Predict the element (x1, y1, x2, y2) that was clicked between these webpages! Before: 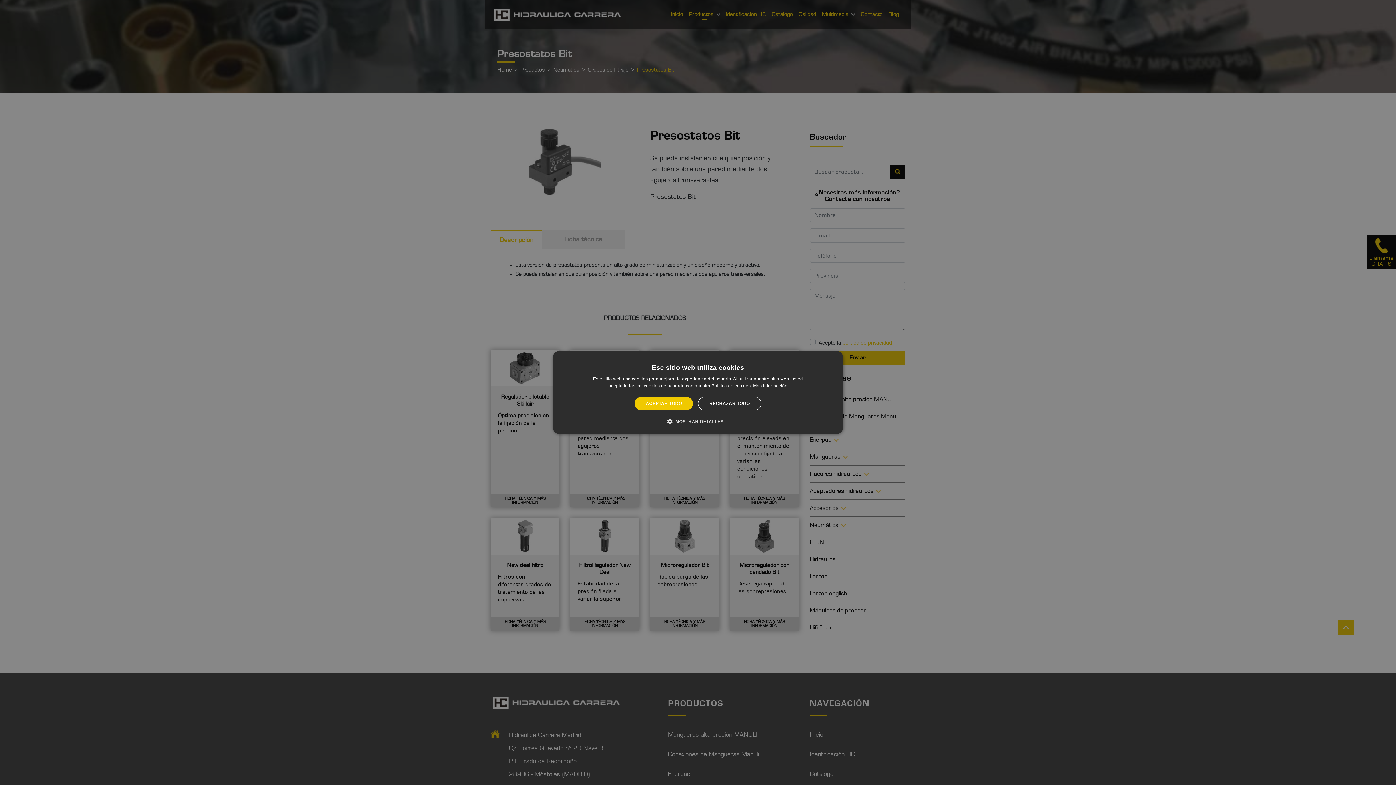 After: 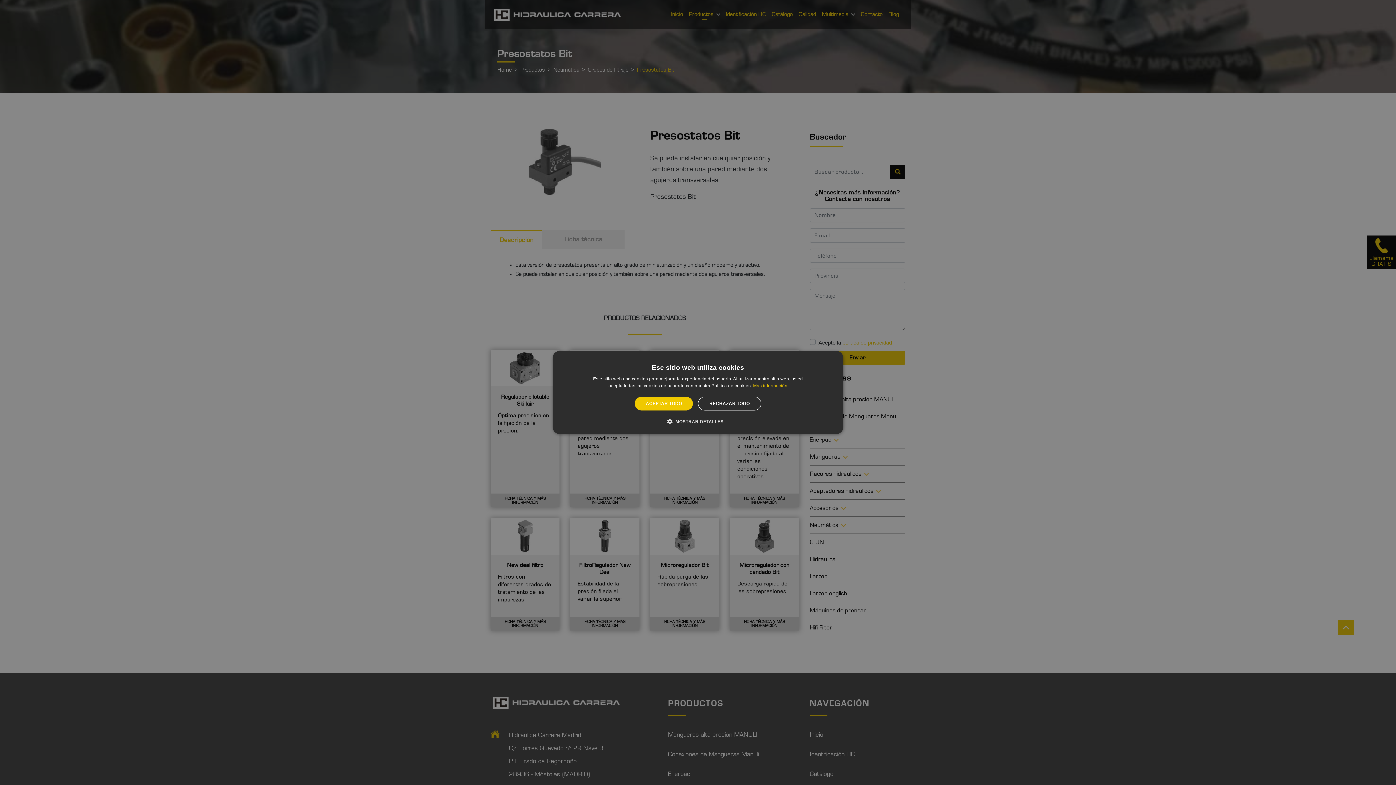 Action: label: Más información, opens a new window bbox: (753, 383, 787, 388)